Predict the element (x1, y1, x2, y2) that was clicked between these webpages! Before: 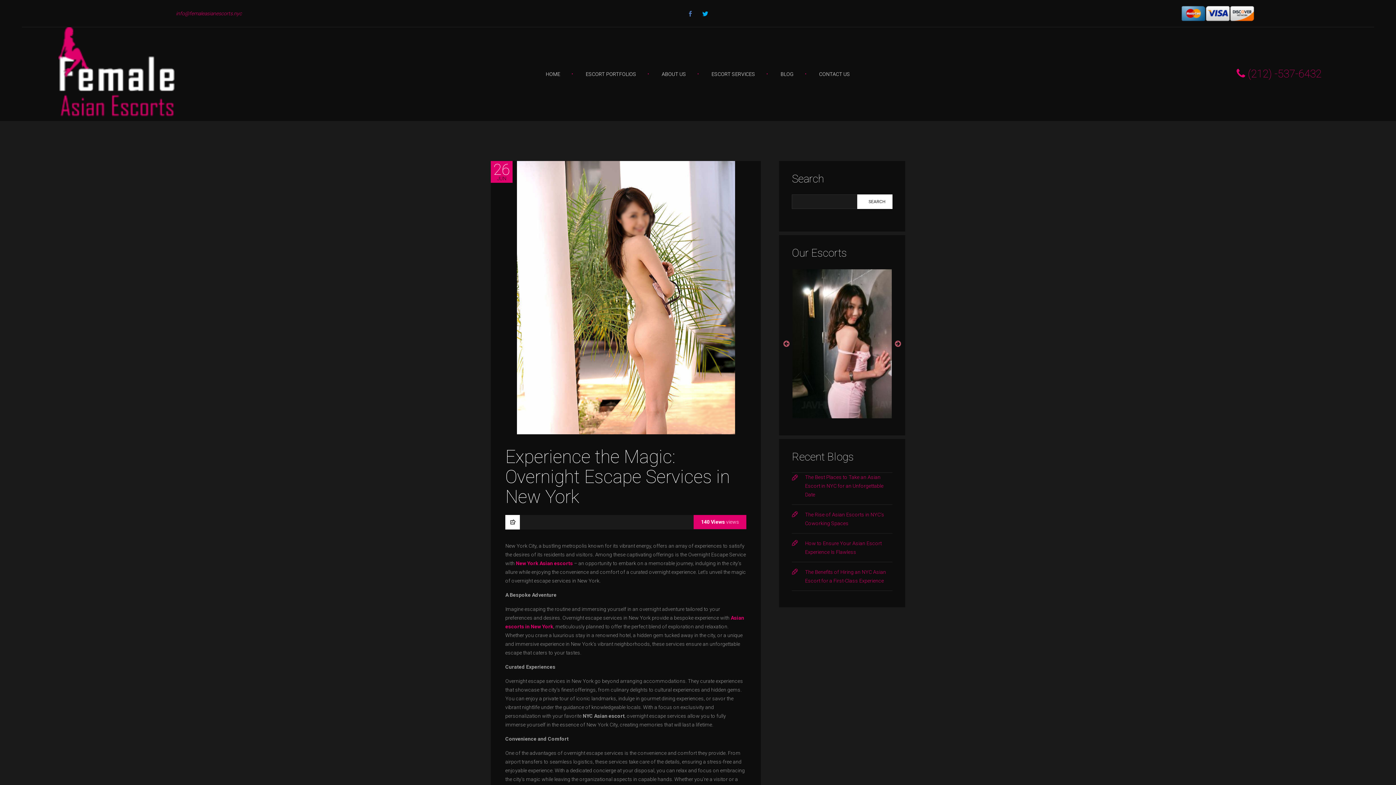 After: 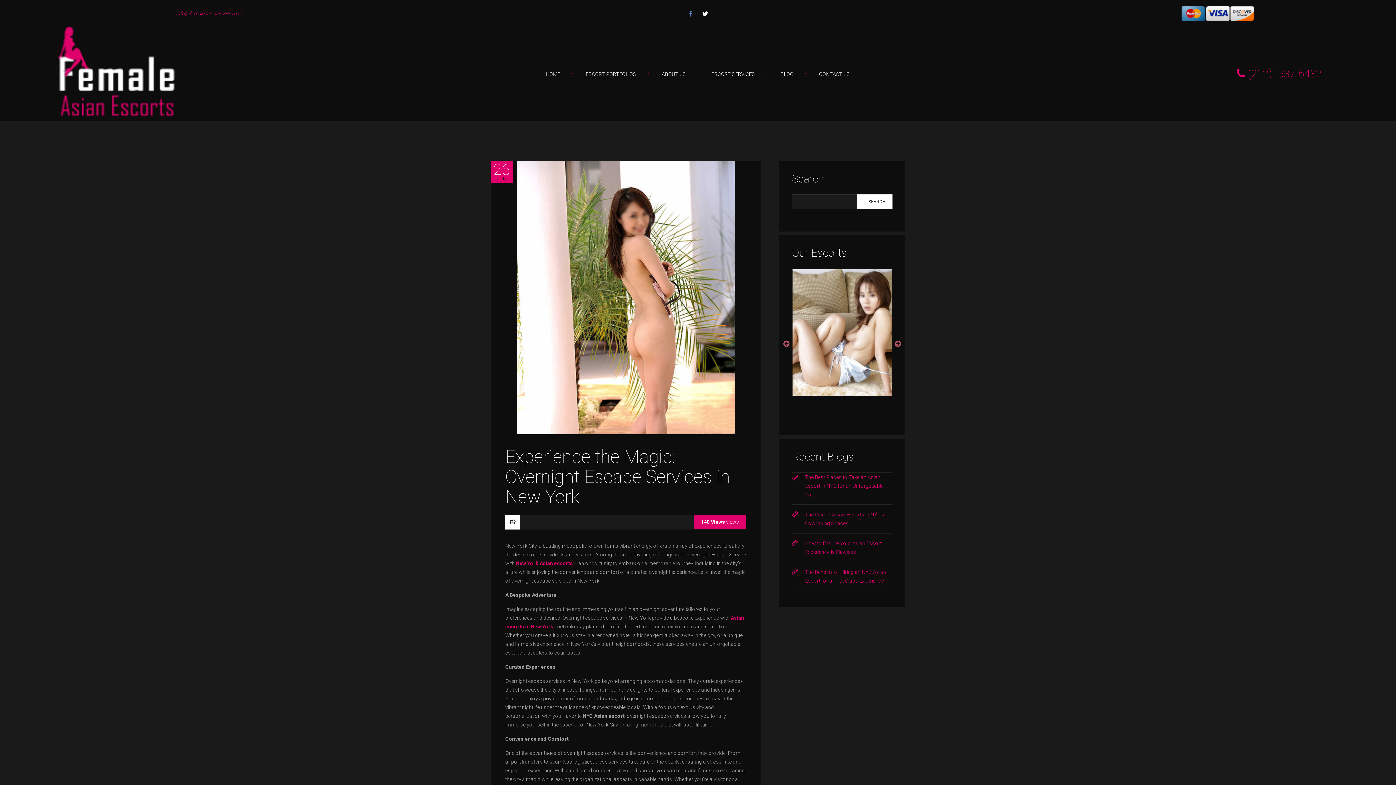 Action: bbox: (702, 10, 708, 17)